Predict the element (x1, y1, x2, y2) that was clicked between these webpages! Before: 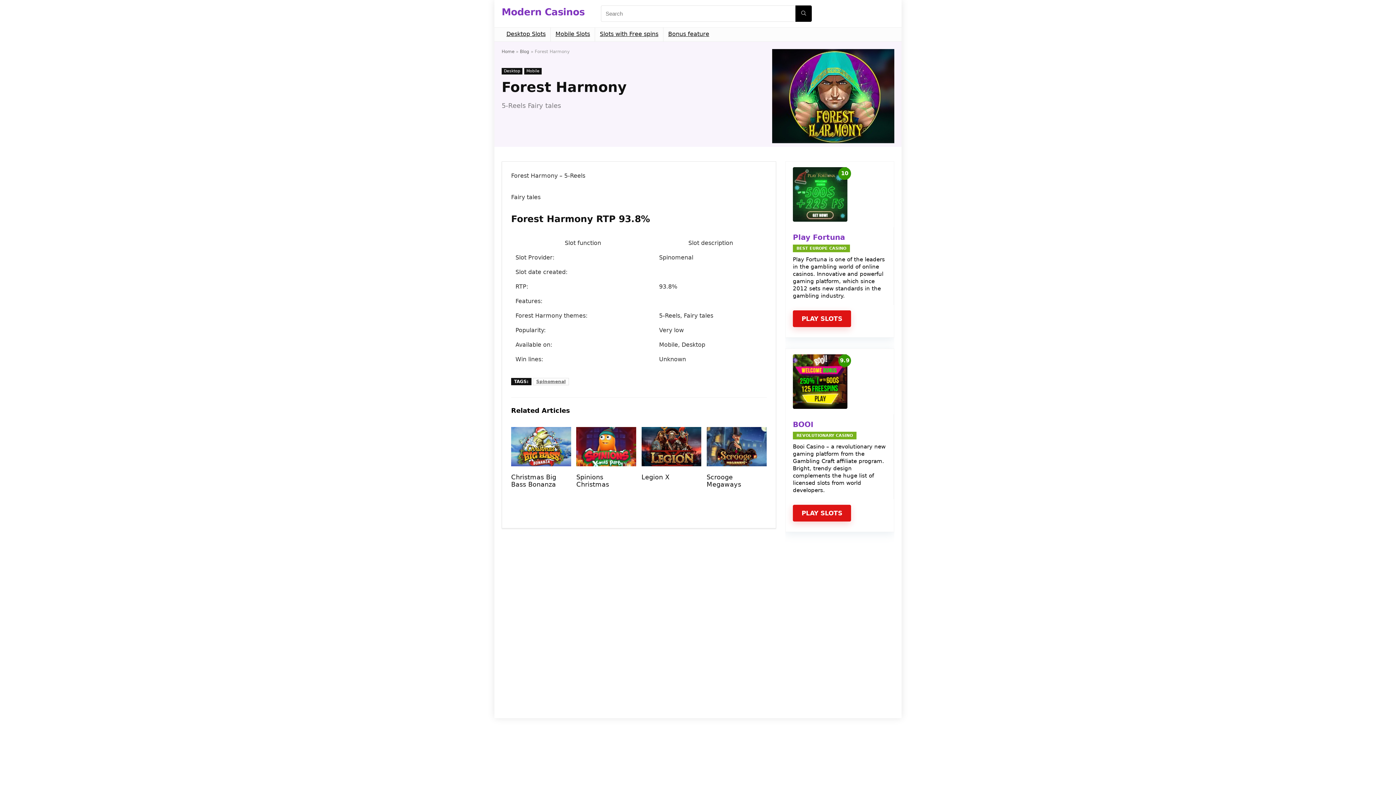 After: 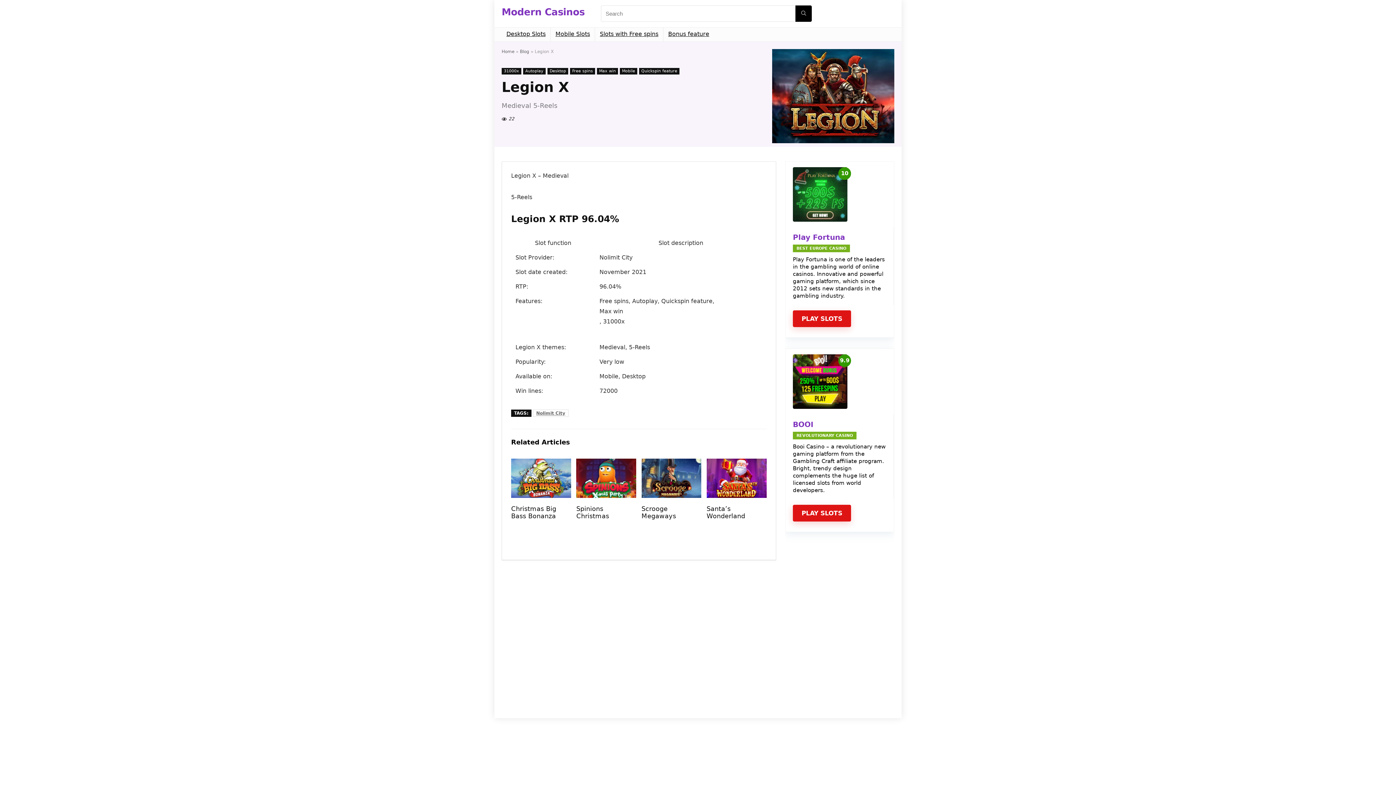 Action: label: Legion X bbox: (641, 473, 669, 481)